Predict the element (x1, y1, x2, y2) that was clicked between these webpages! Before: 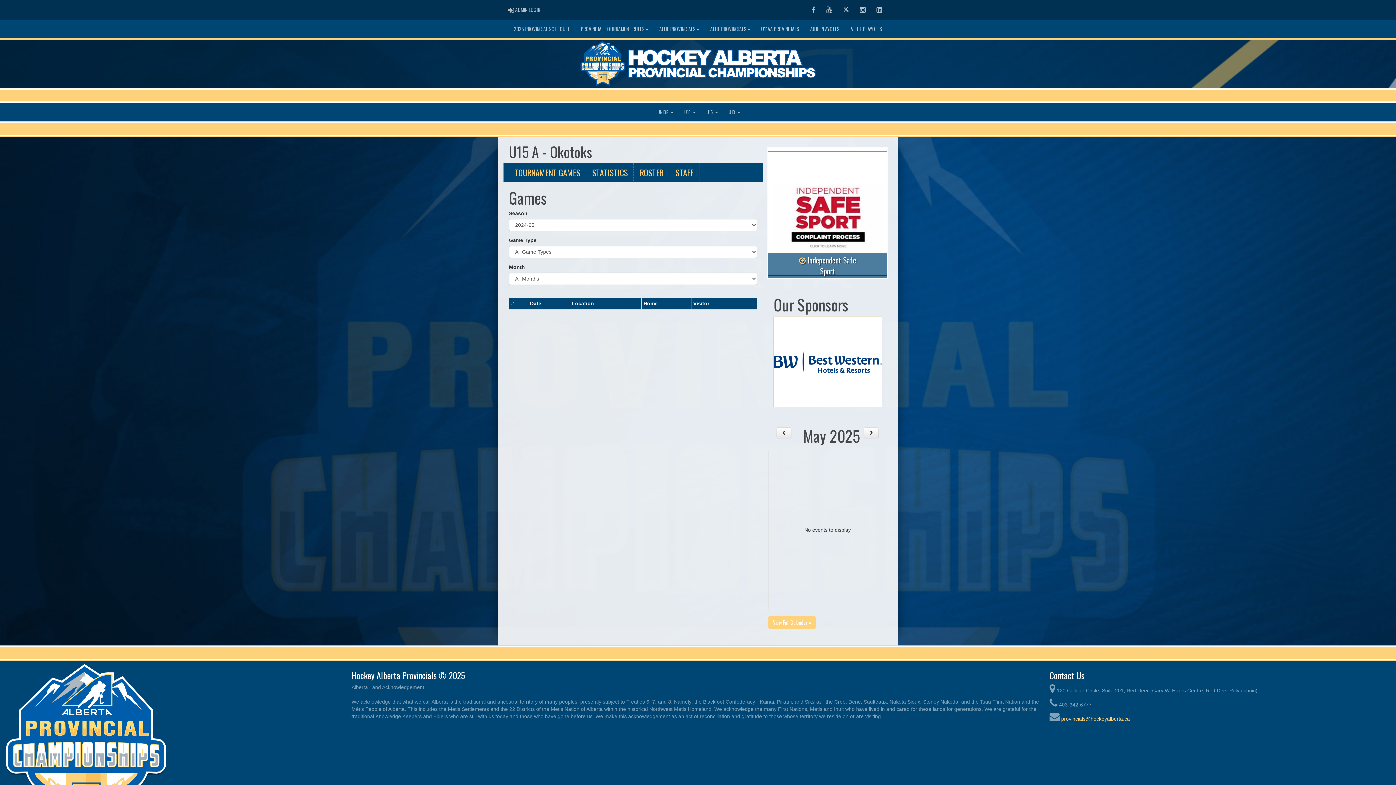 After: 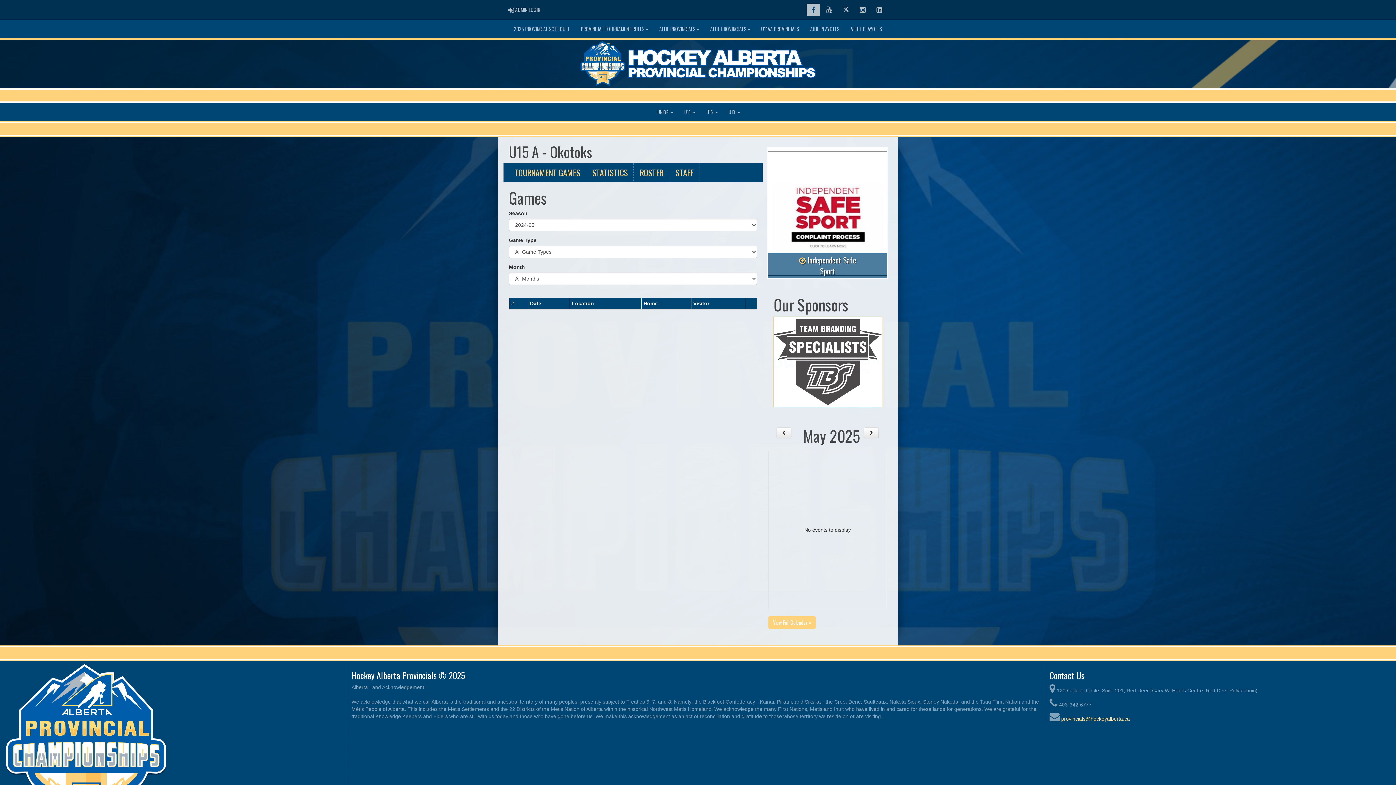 Action: bbox: (806, 3, 820, 16) label: Facebook